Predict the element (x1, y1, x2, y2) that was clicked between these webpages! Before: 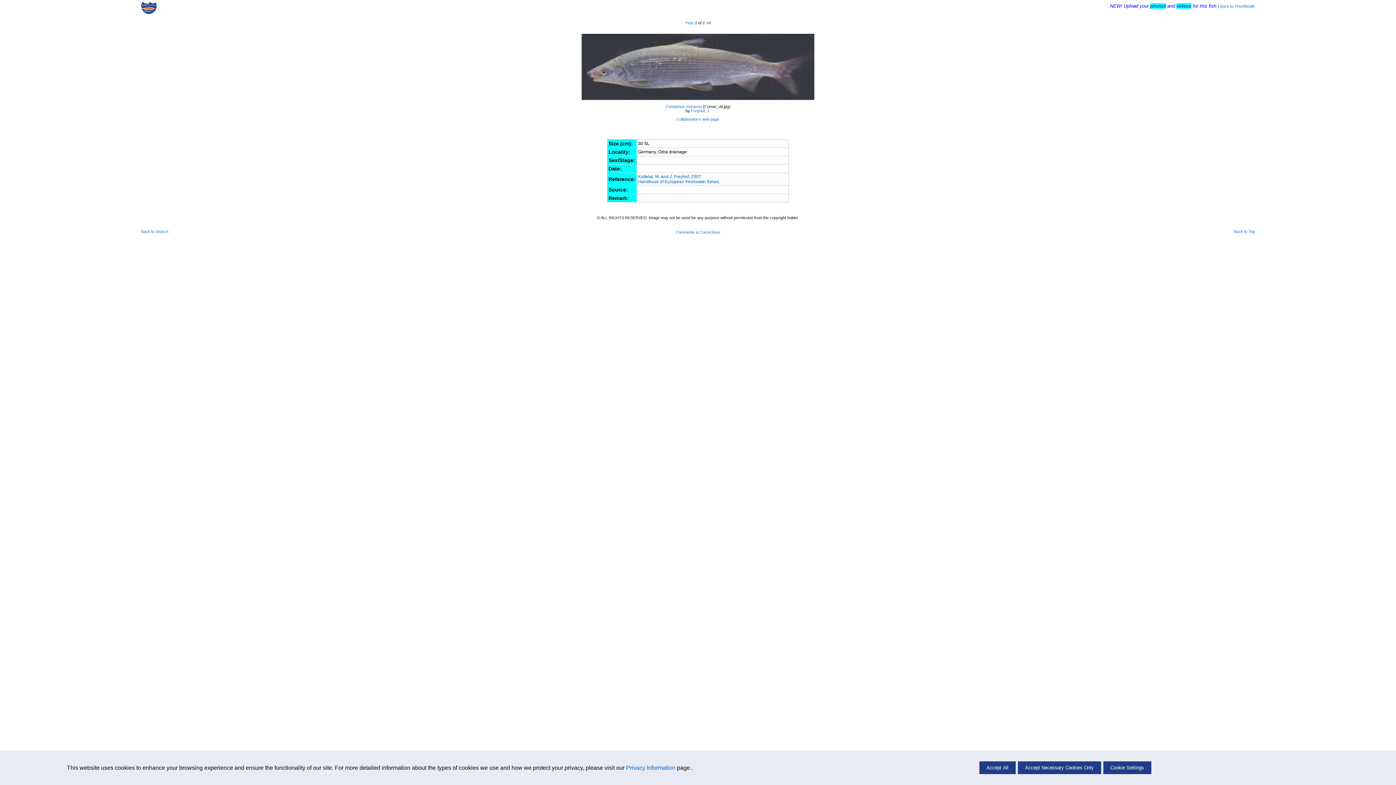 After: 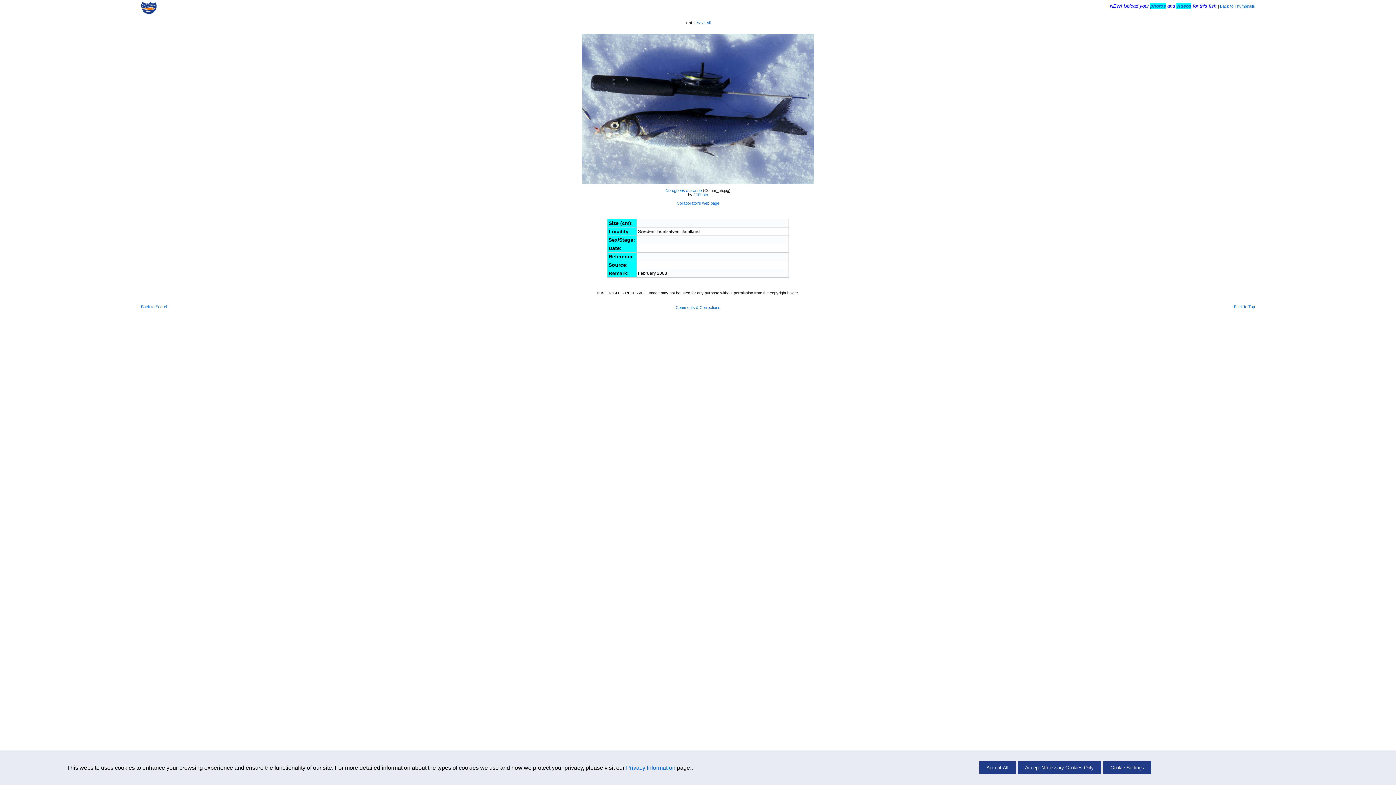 Action: bbox: (685, 20, 694, 25) label: Prev